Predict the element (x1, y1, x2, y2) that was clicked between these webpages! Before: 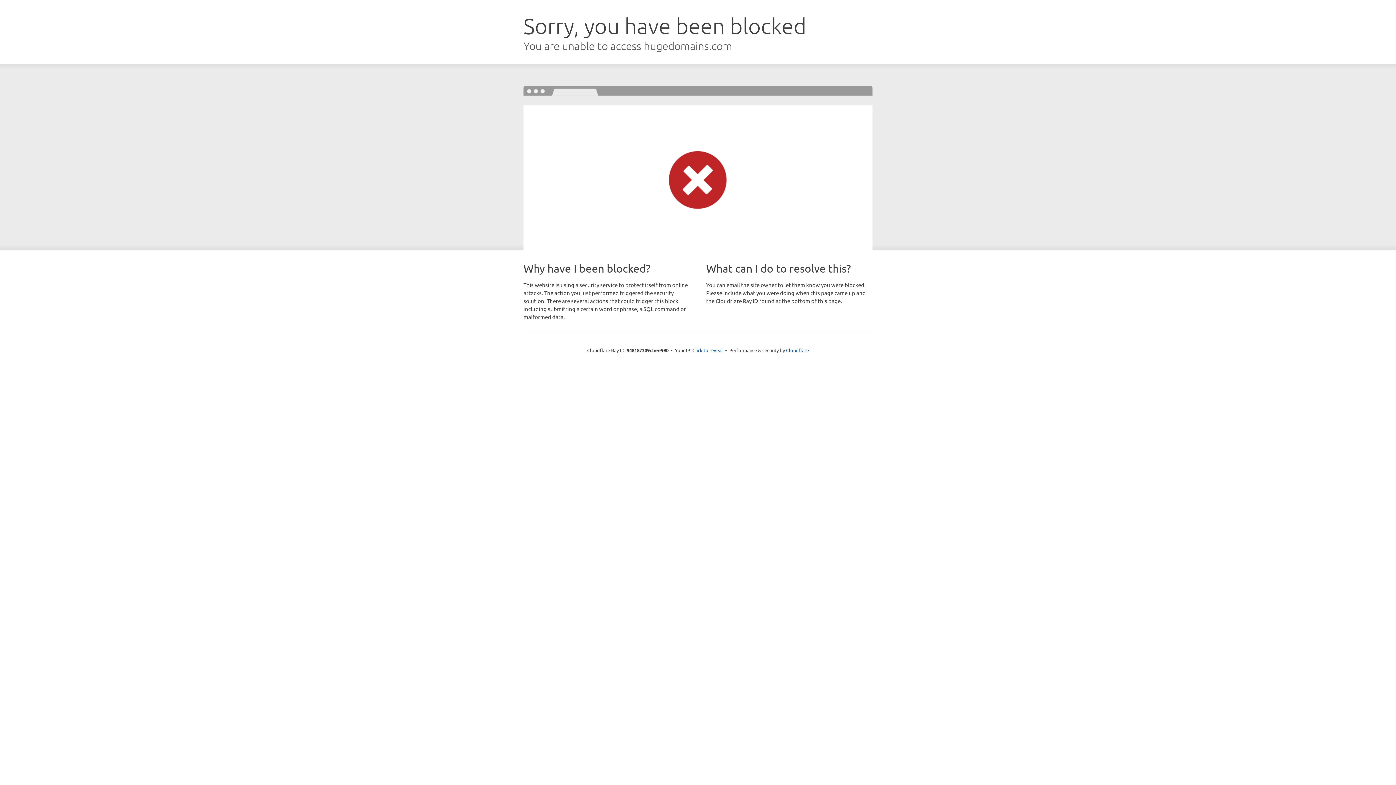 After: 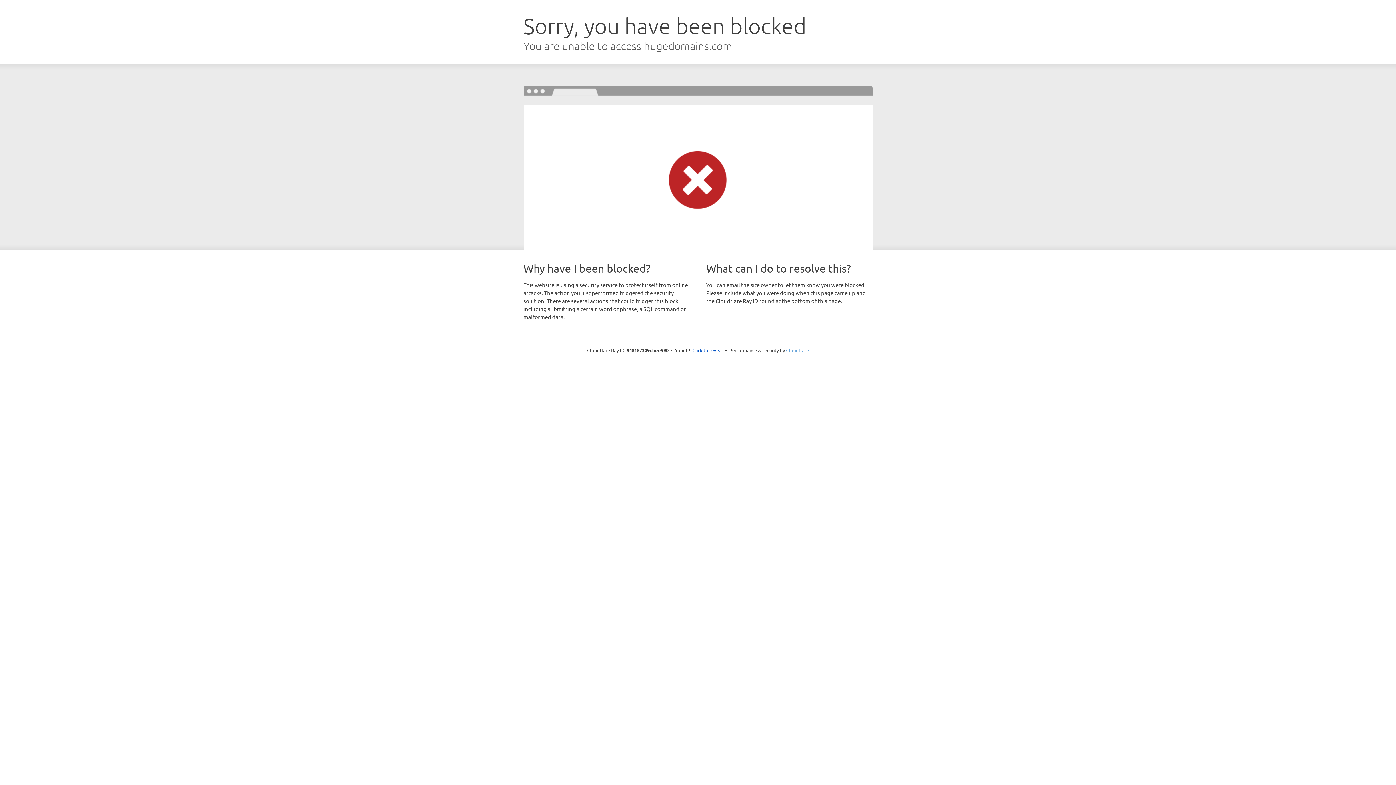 Action: label: Cloudflare bbox: (786, 347, 809, 353)